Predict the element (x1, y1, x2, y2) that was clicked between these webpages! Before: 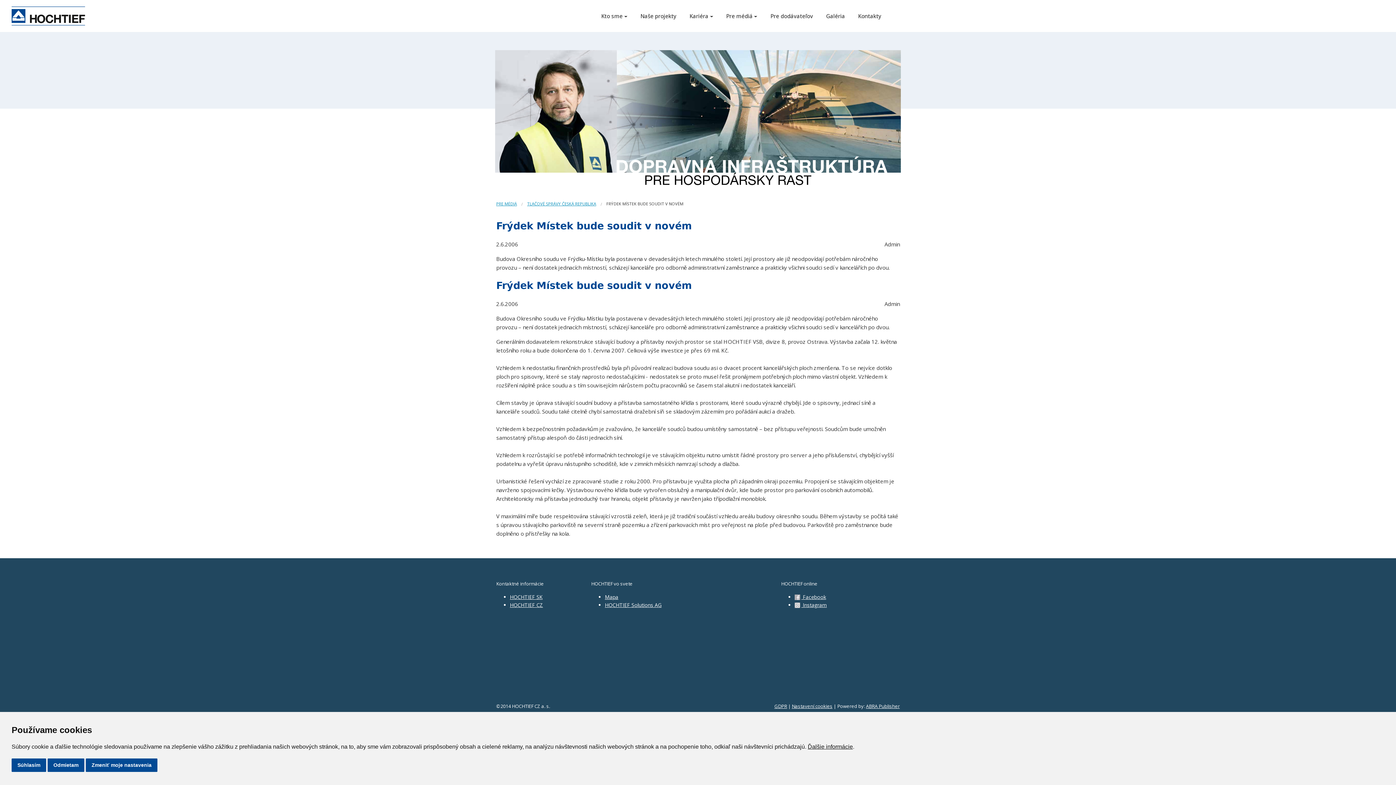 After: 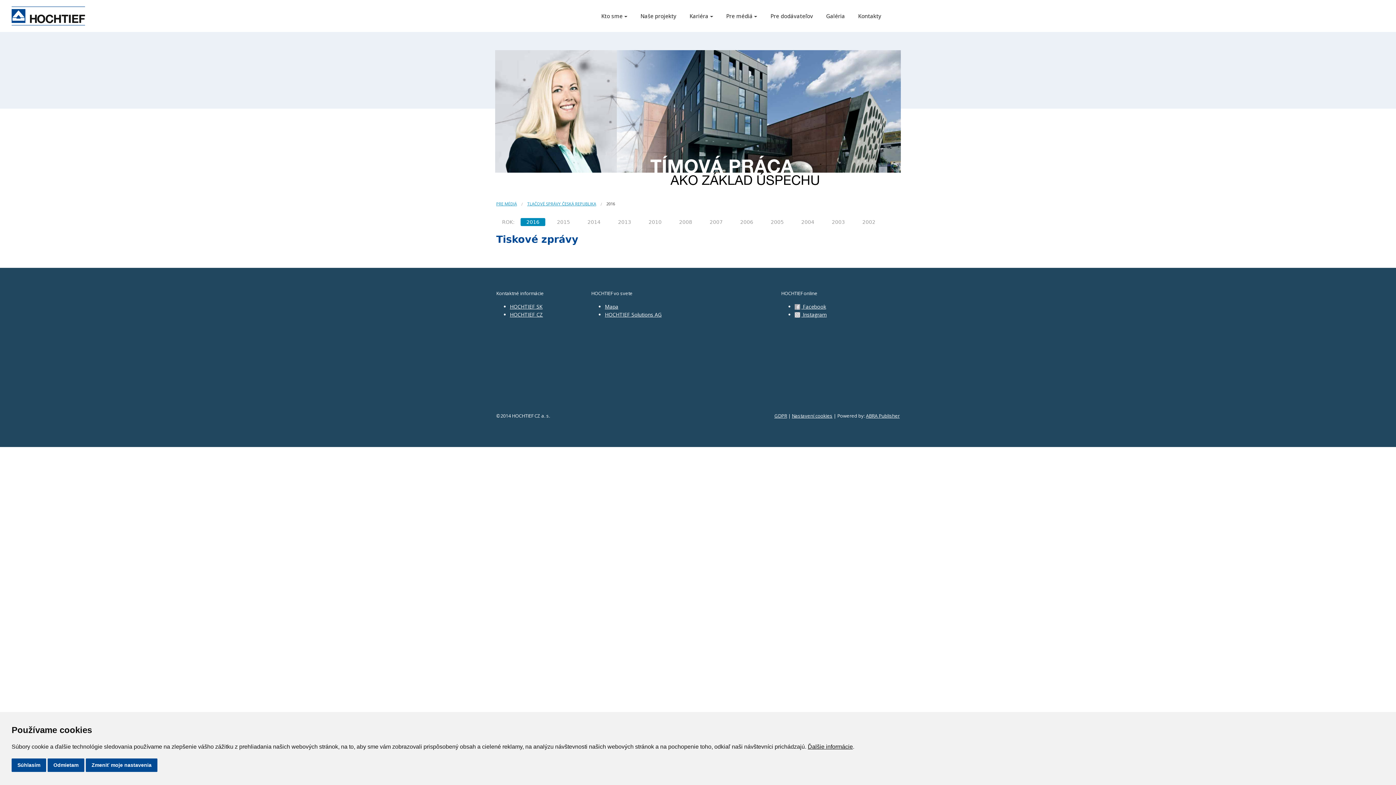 Action: bbox: (527, 201, 596, 206) label: TLAČOVÉ SPRÁVY ČESKÁ REPUBLIKA